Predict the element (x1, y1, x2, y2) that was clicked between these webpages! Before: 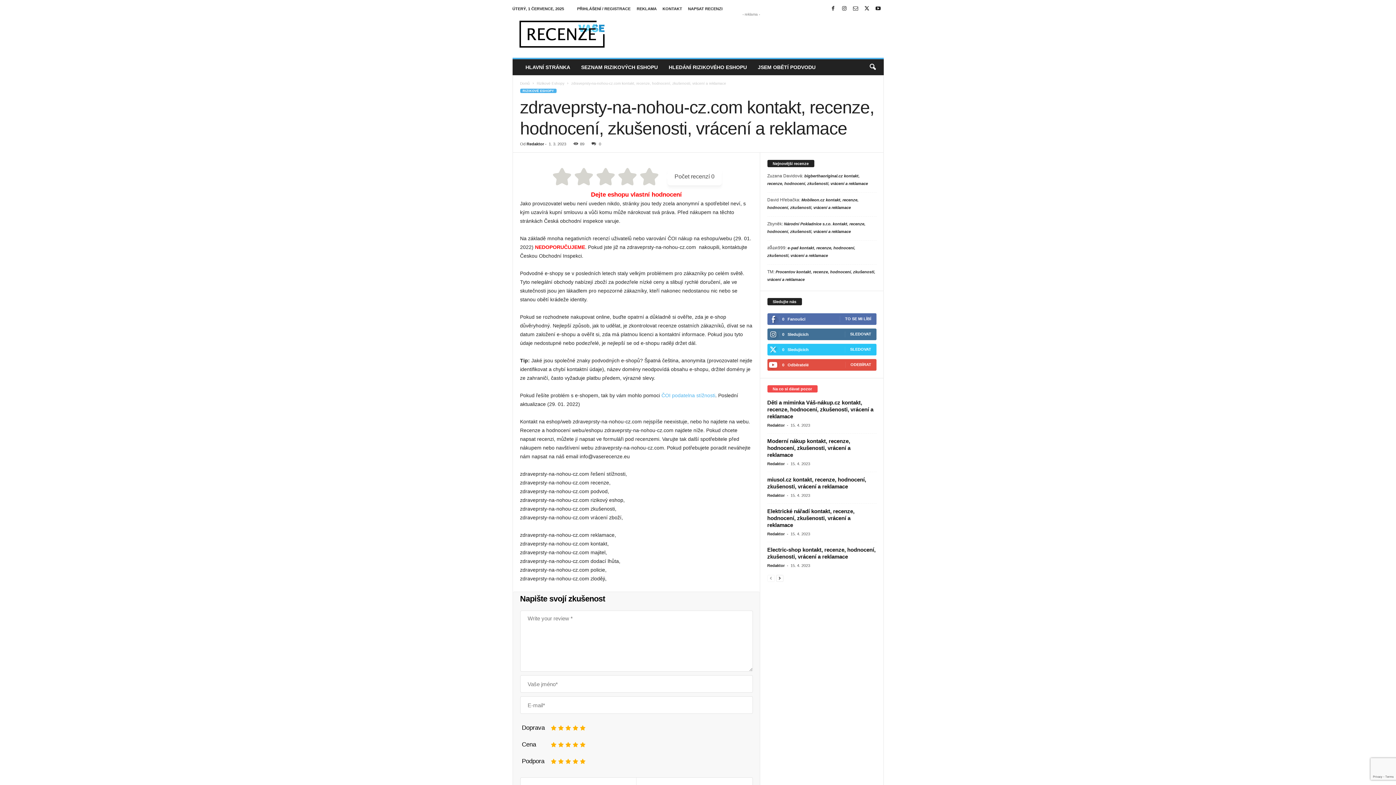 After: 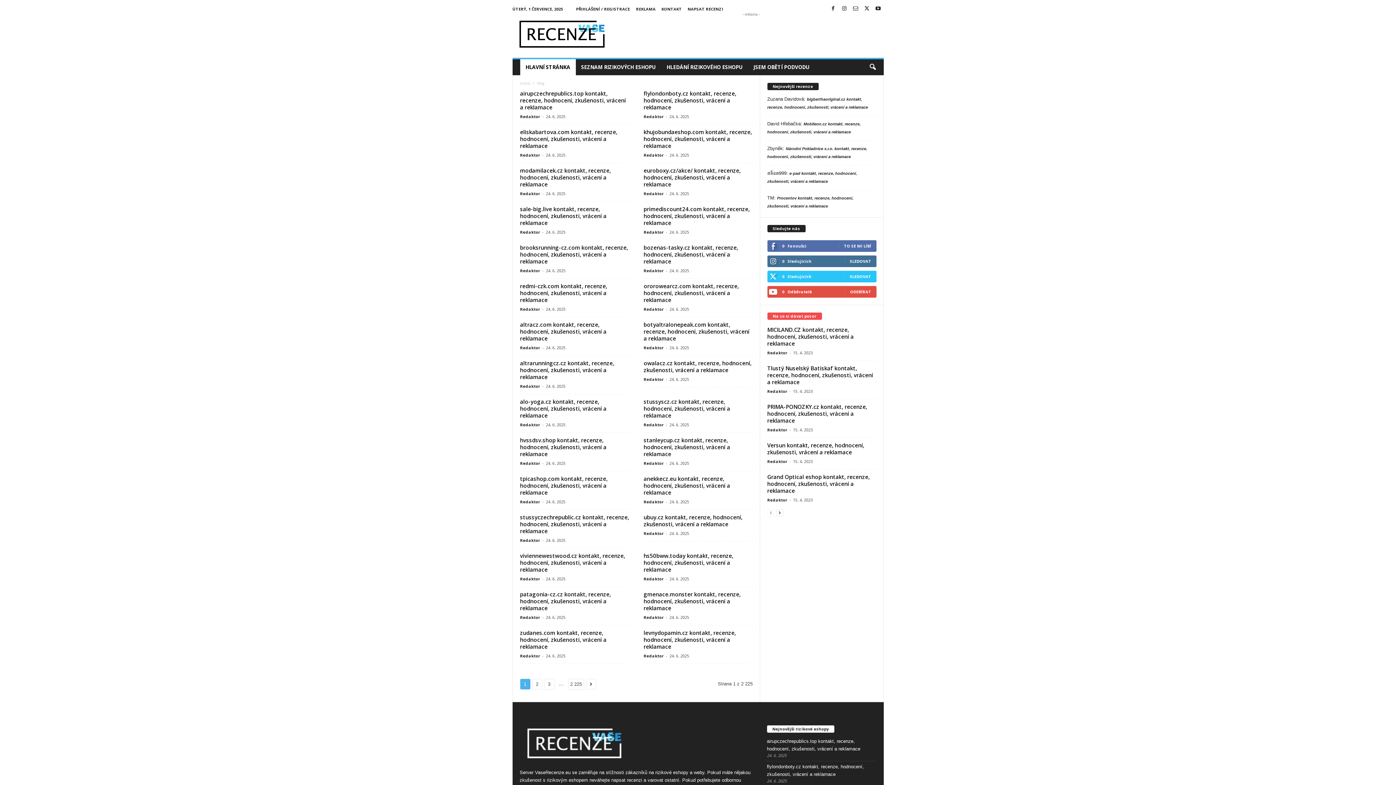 Action: label: VašeRecenze.eu bbox: (512, 13, 611, 54)